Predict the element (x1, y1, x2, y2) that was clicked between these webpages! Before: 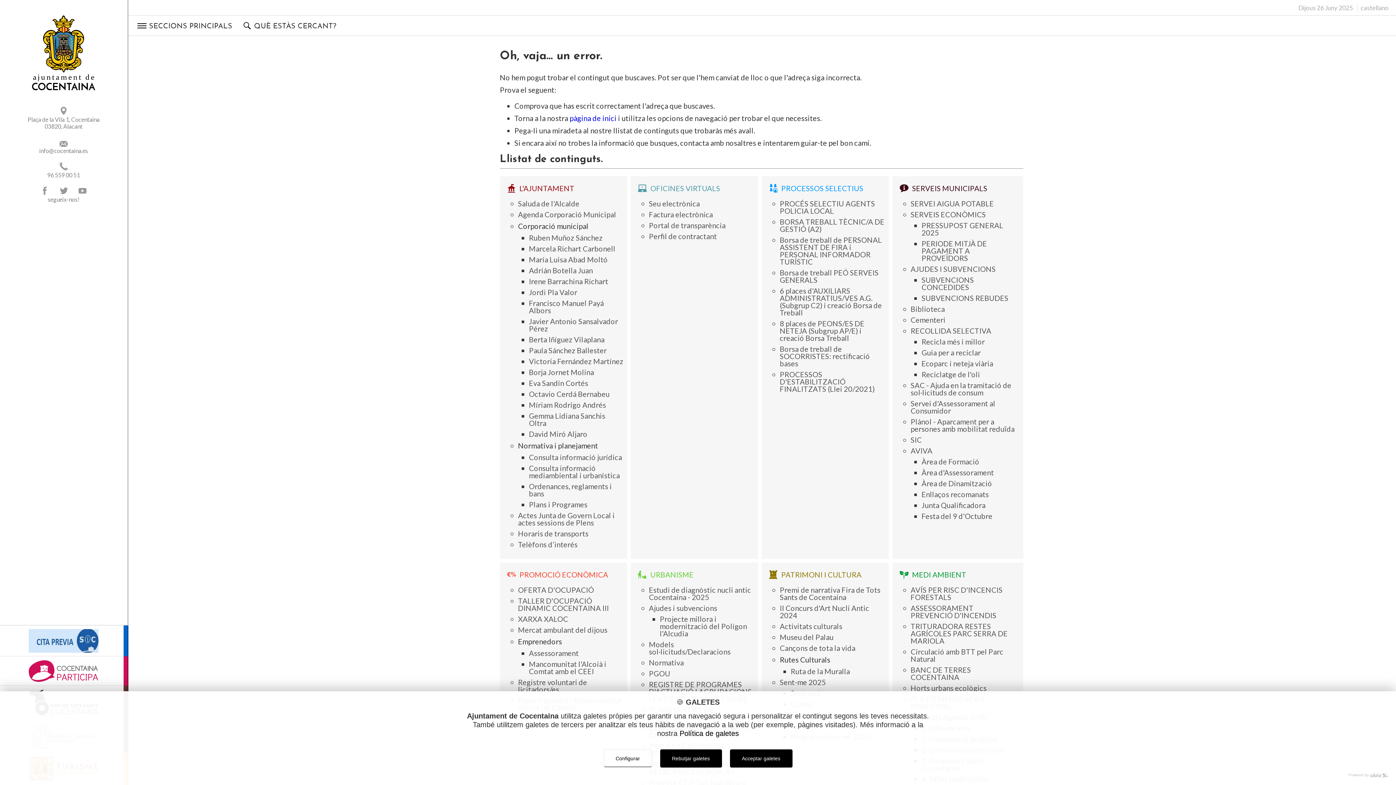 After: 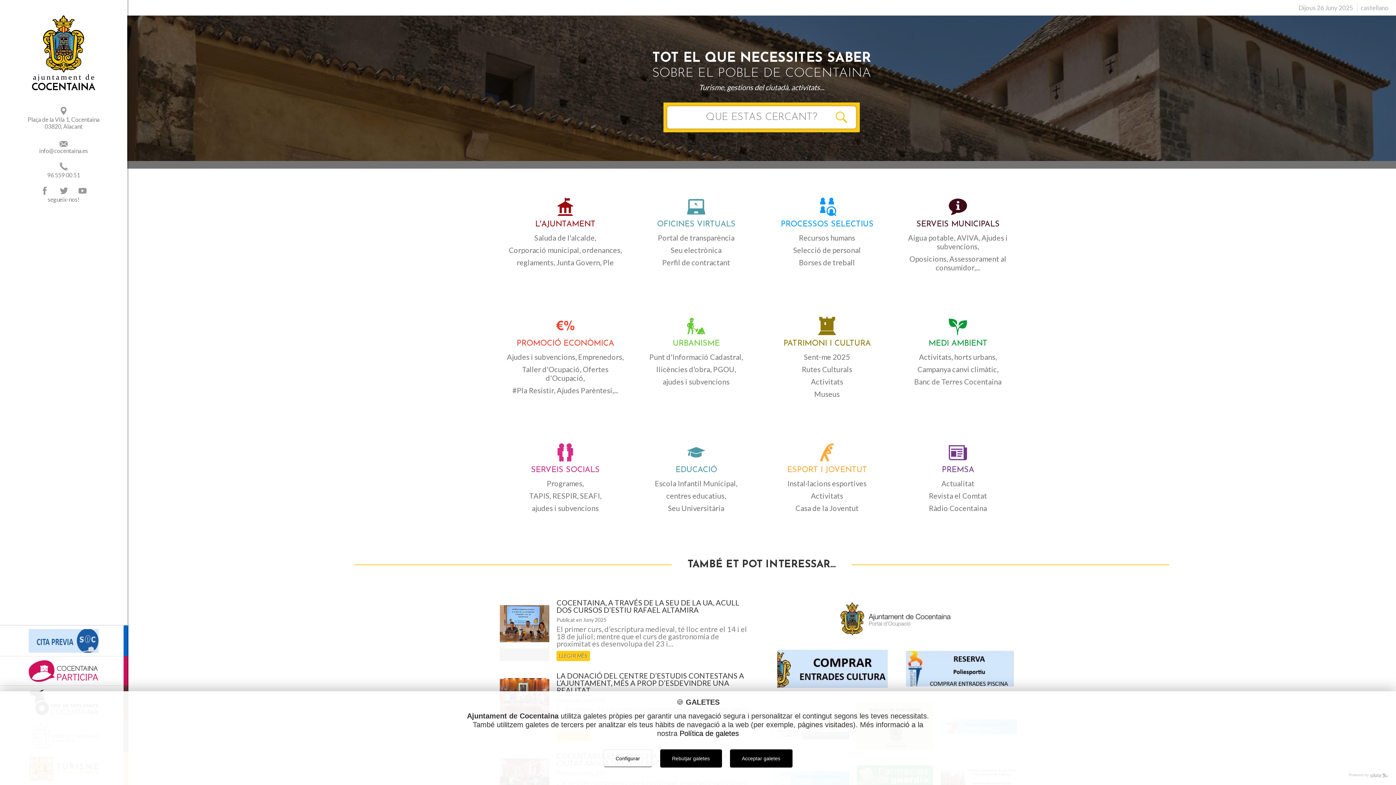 Action: label: pàgina de inici bbox: (569, 113, 616, 122)